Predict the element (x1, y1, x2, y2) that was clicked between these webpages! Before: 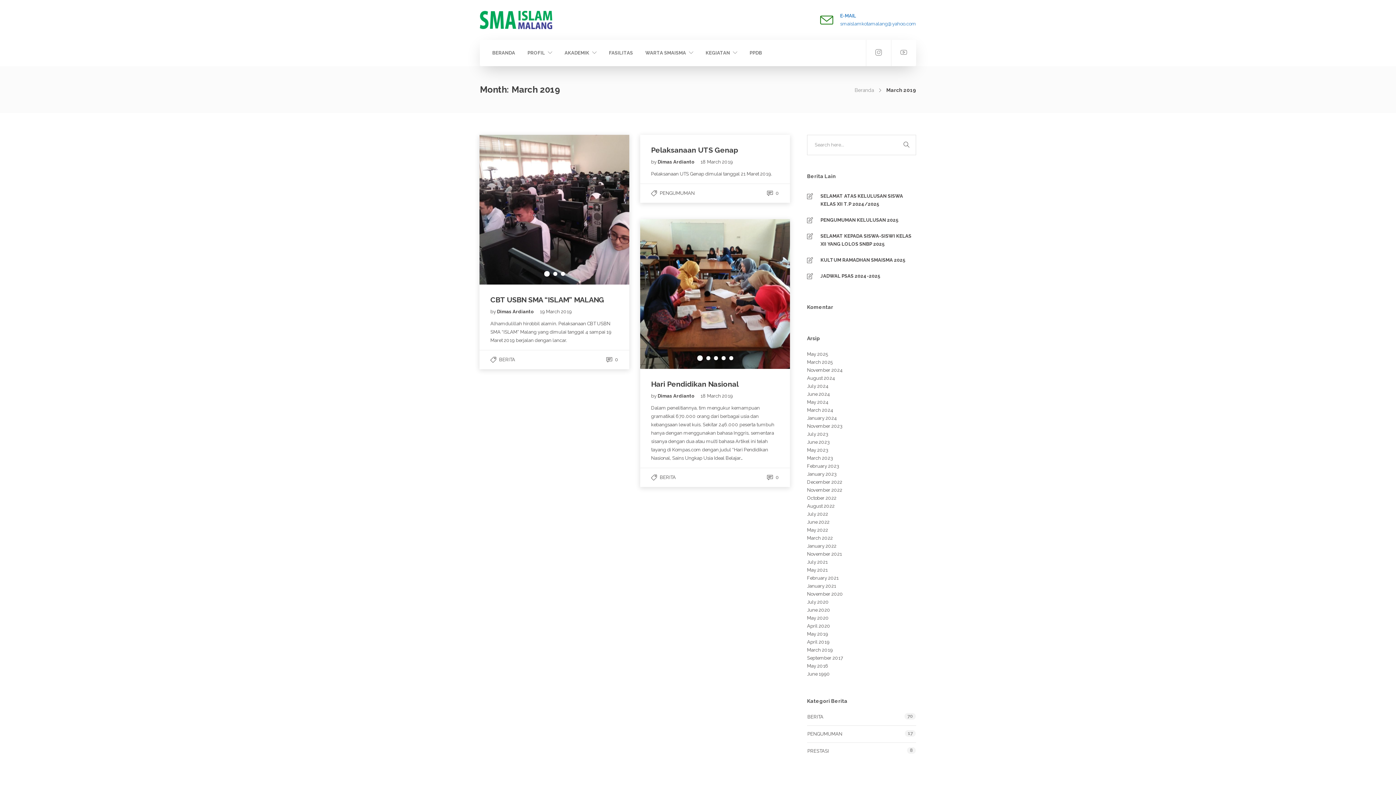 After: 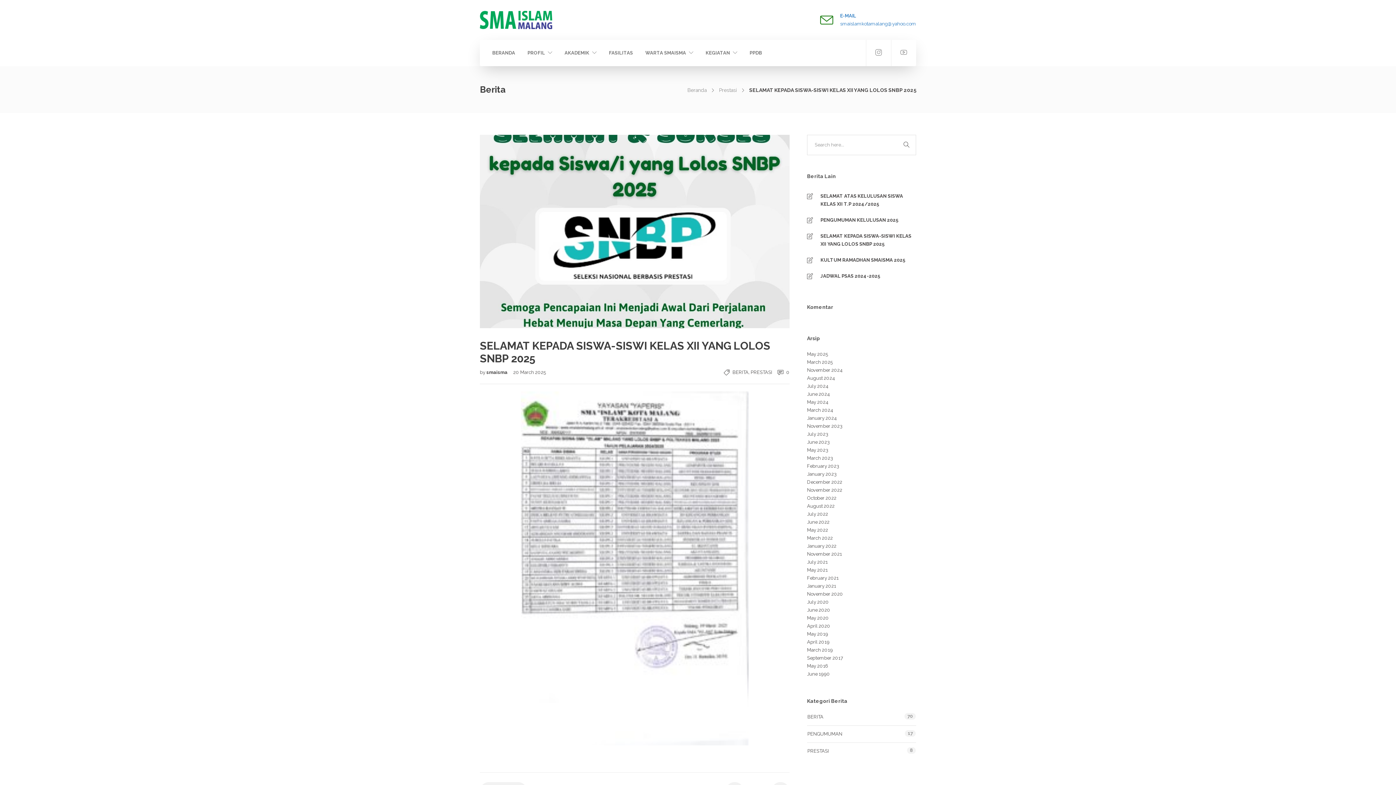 Action: bbox: (807, 232, 916, 248) label: SELAMAT KEPADA SISWA-SISWI KELAS XII YANG LOLOS SNBP 2025